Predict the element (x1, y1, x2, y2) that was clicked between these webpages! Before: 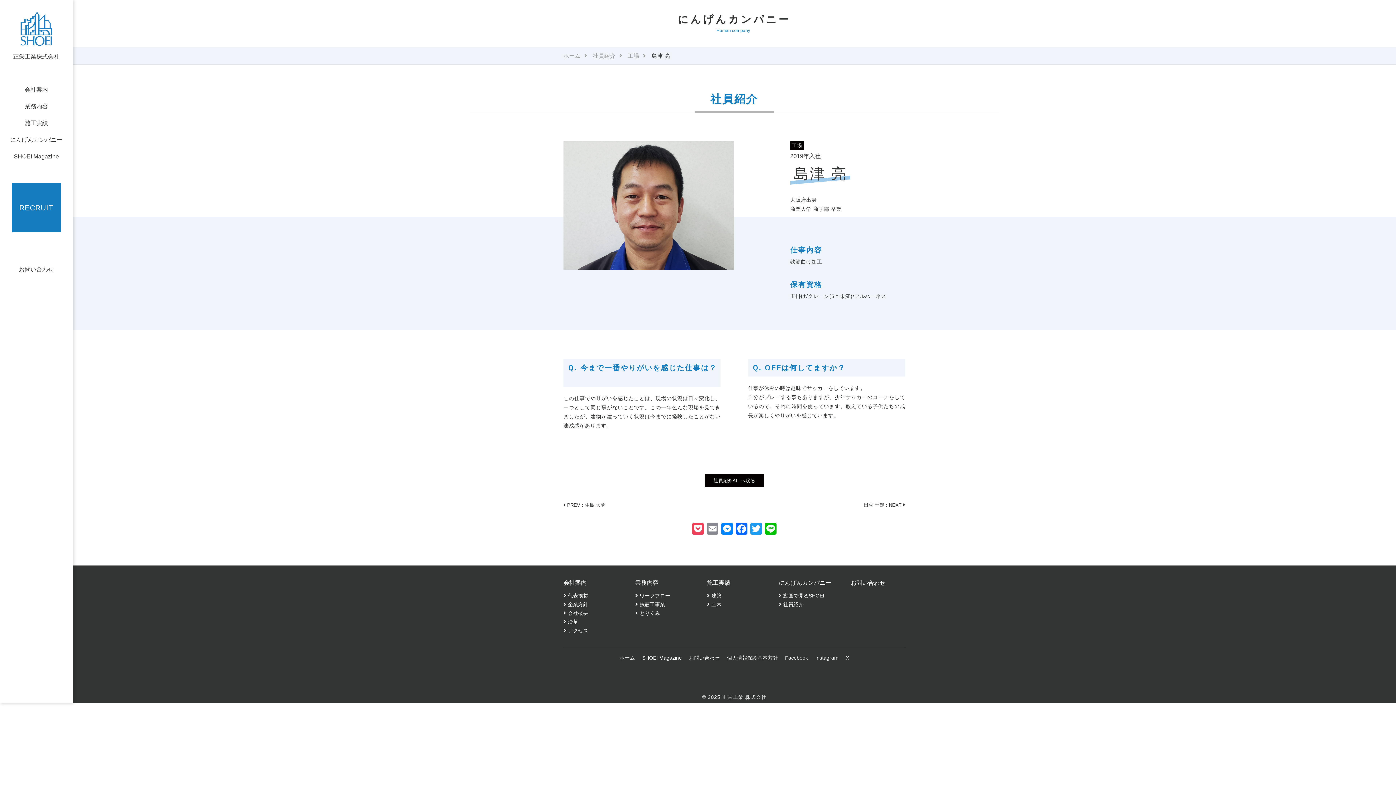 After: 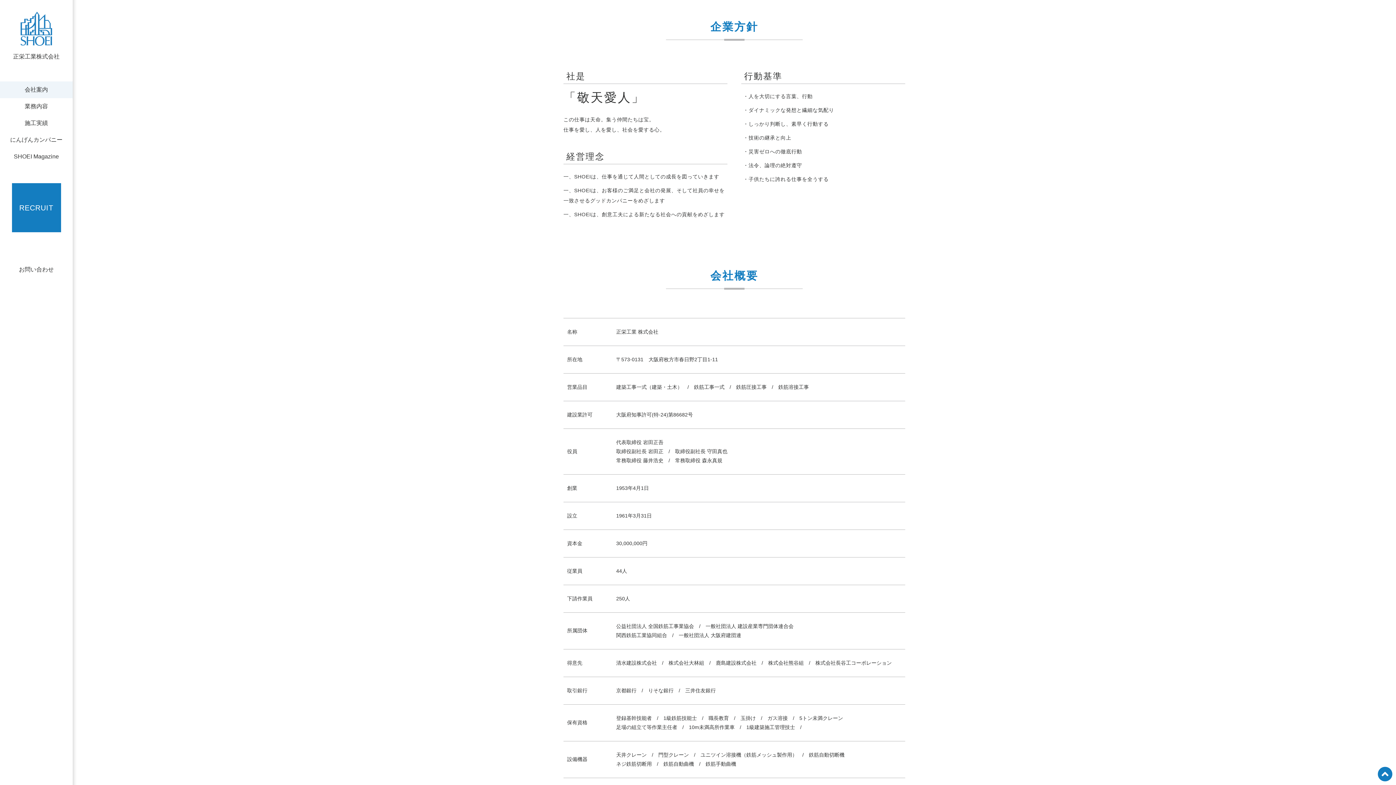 Action: label: 企業方針 bbox: (568, 601, 588, 607)